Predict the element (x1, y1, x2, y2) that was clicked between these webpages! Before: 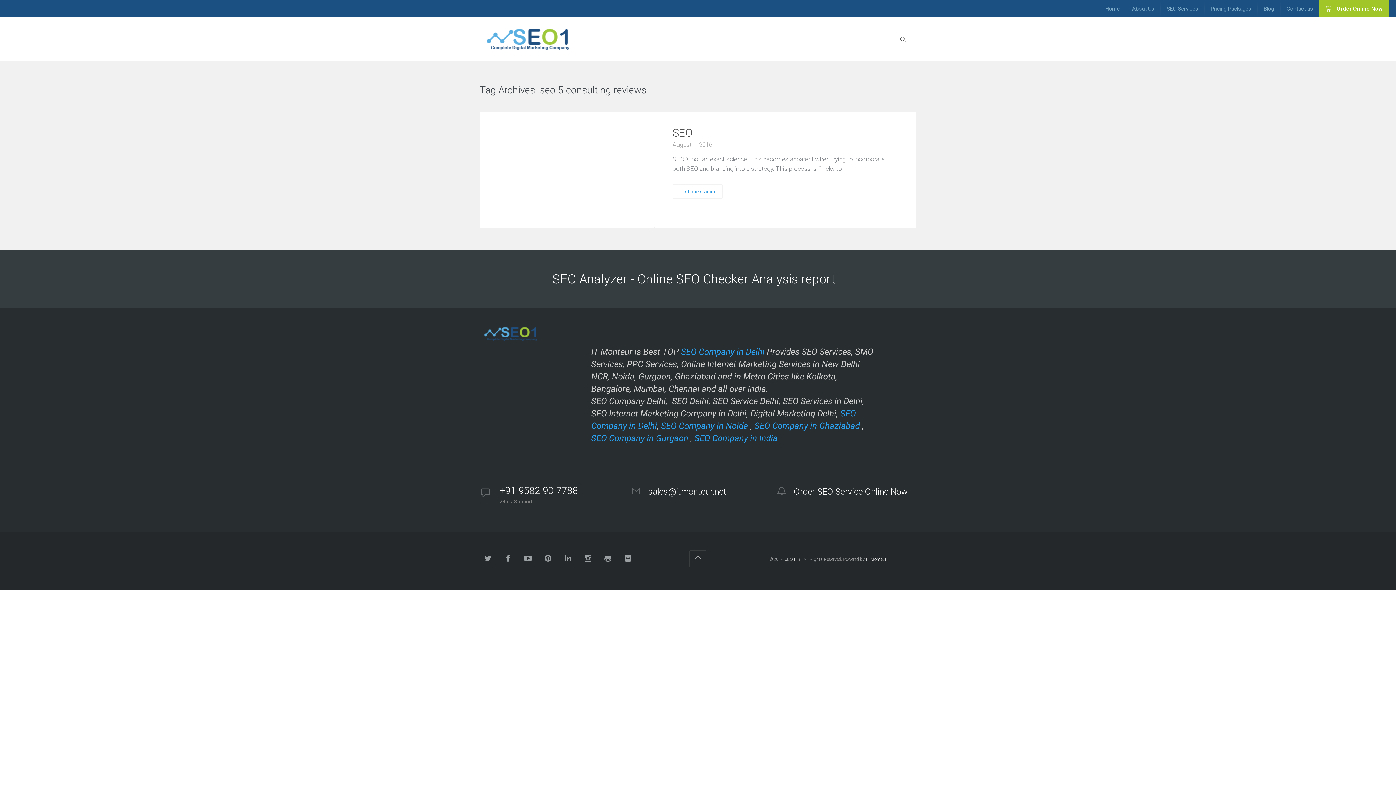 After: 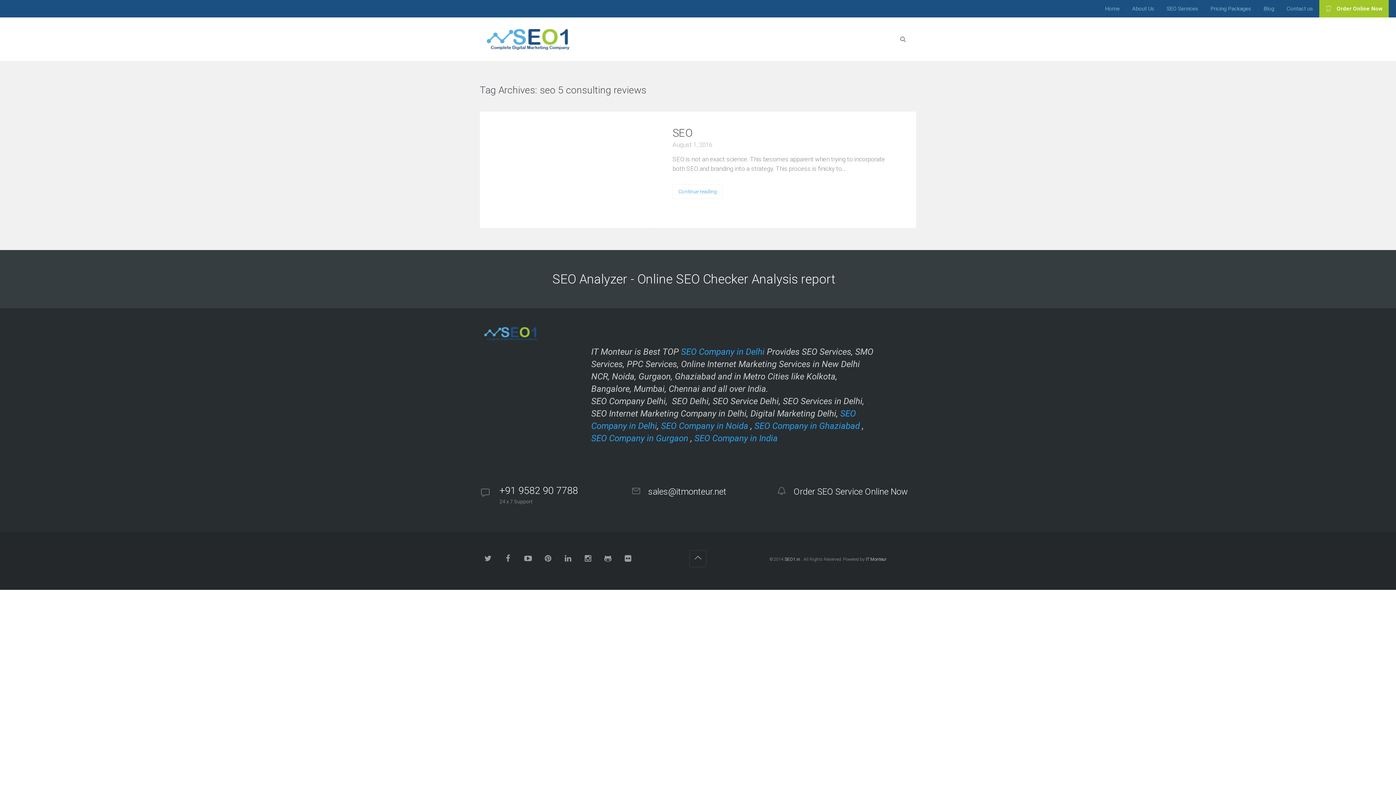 Action: label: IT Monteur bbox: (865, 557, 886, 562)